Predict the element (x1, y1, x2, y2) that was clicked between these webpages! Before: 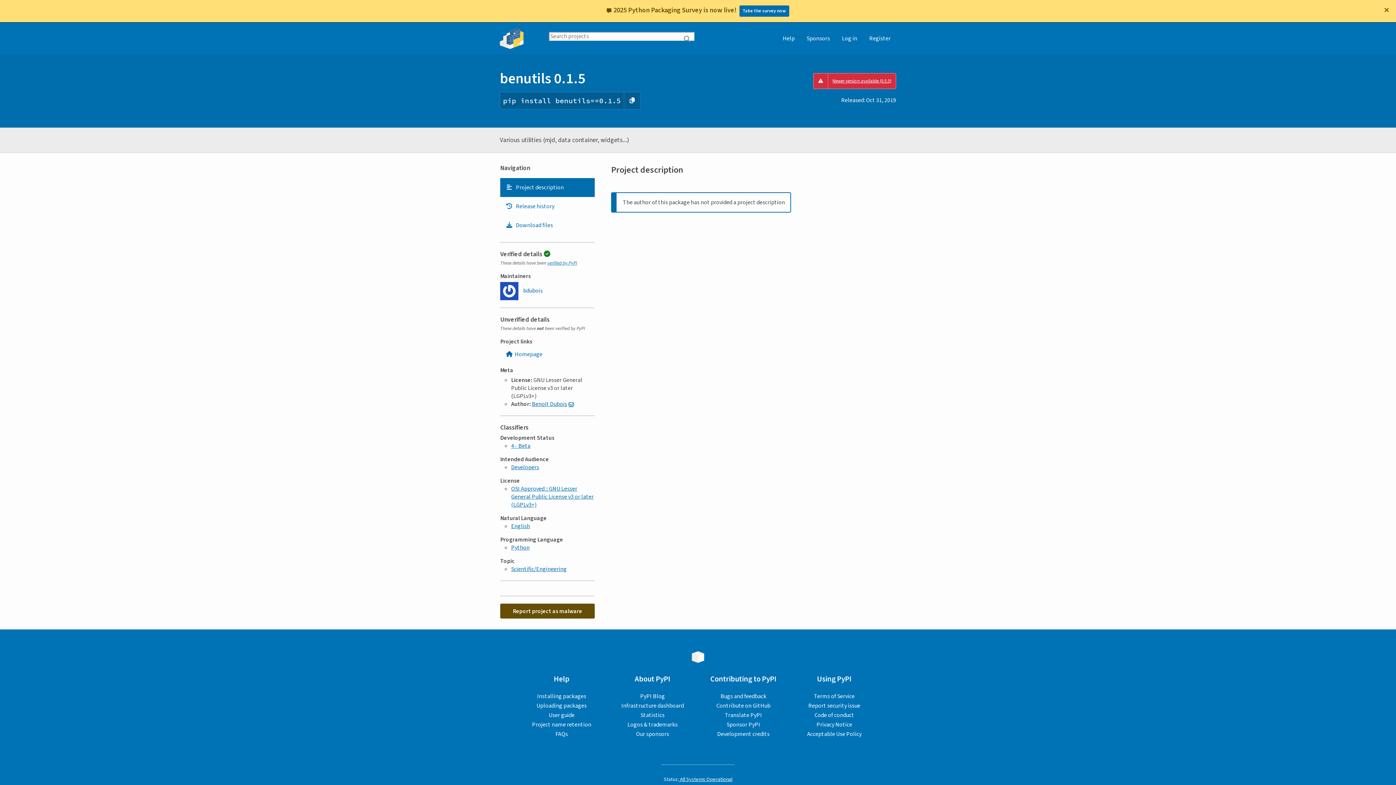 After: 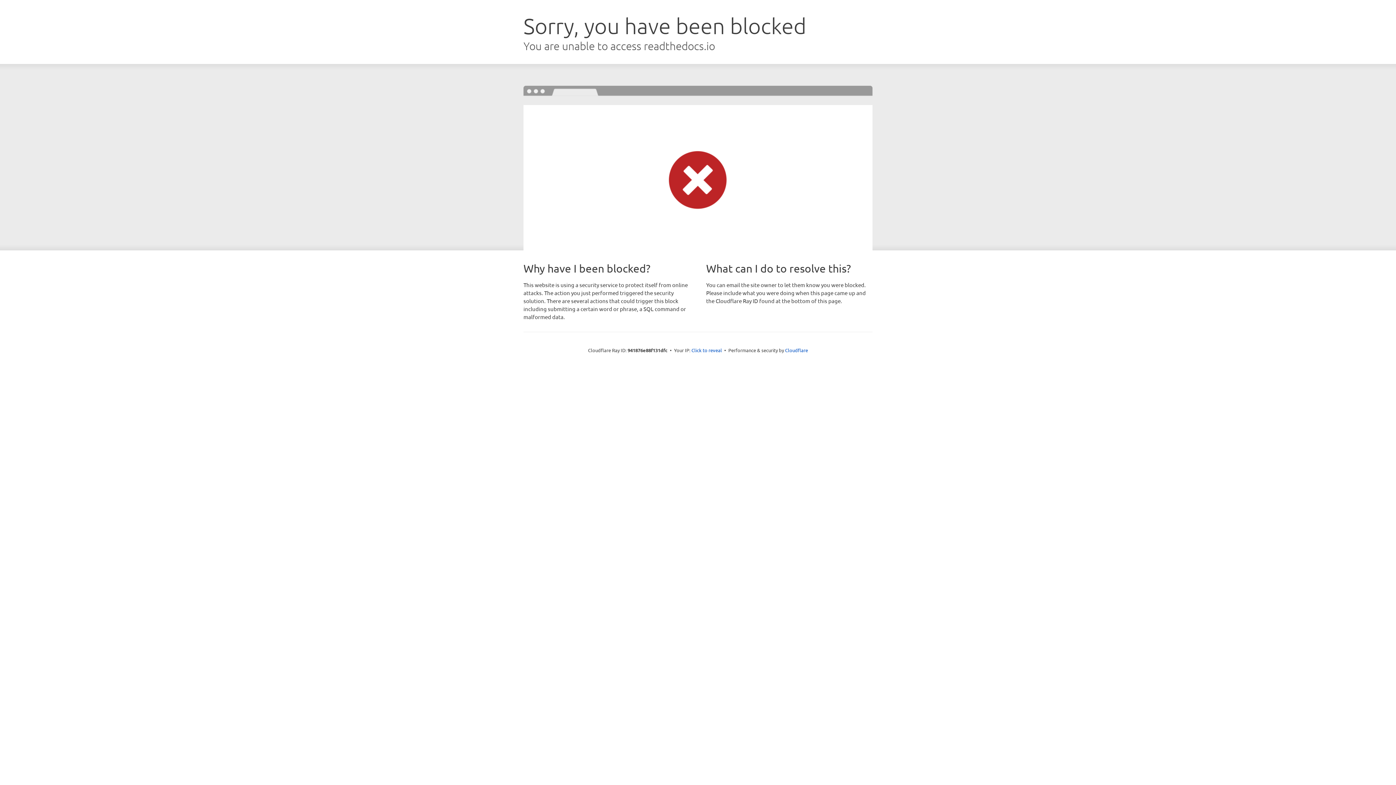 Action: bbox: (547, 260, 577, 266) label: verified by PyPI